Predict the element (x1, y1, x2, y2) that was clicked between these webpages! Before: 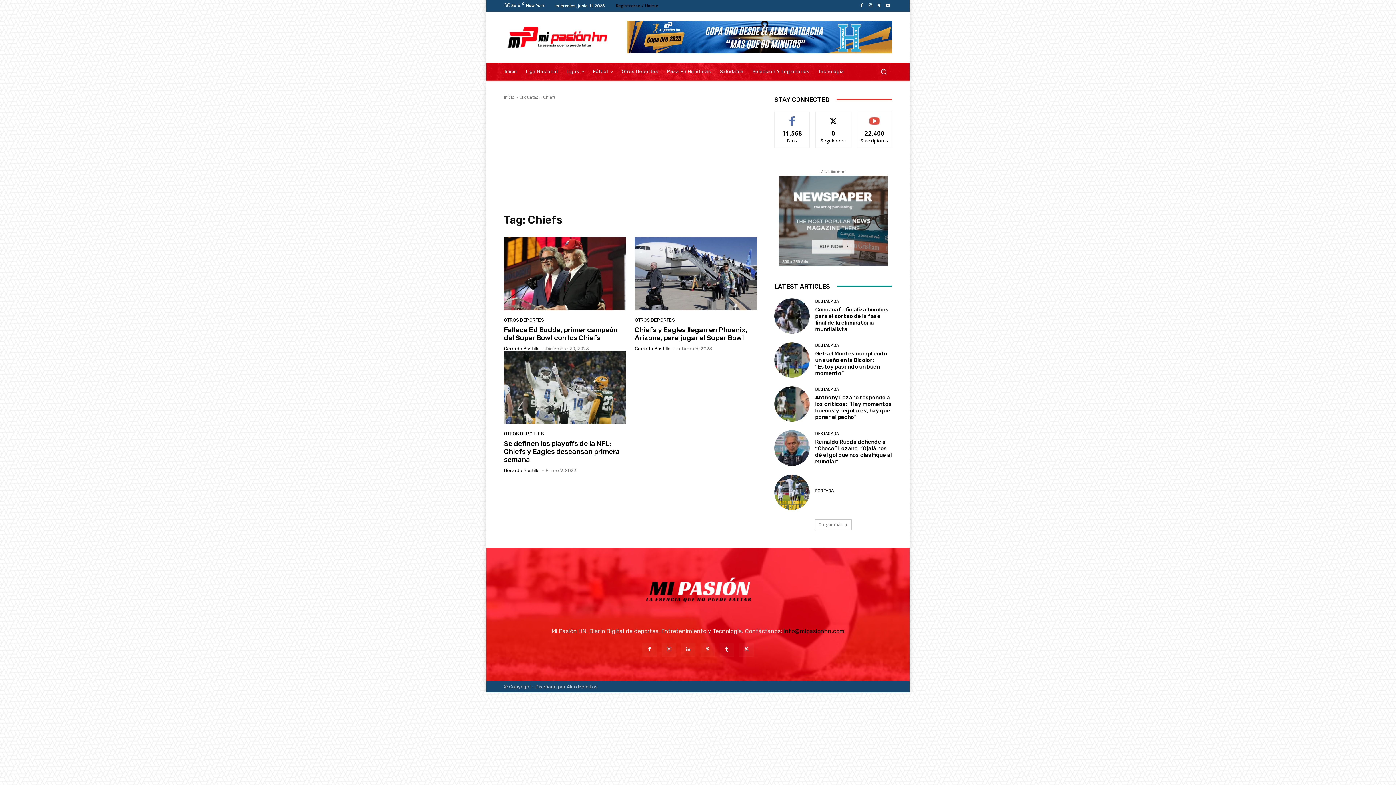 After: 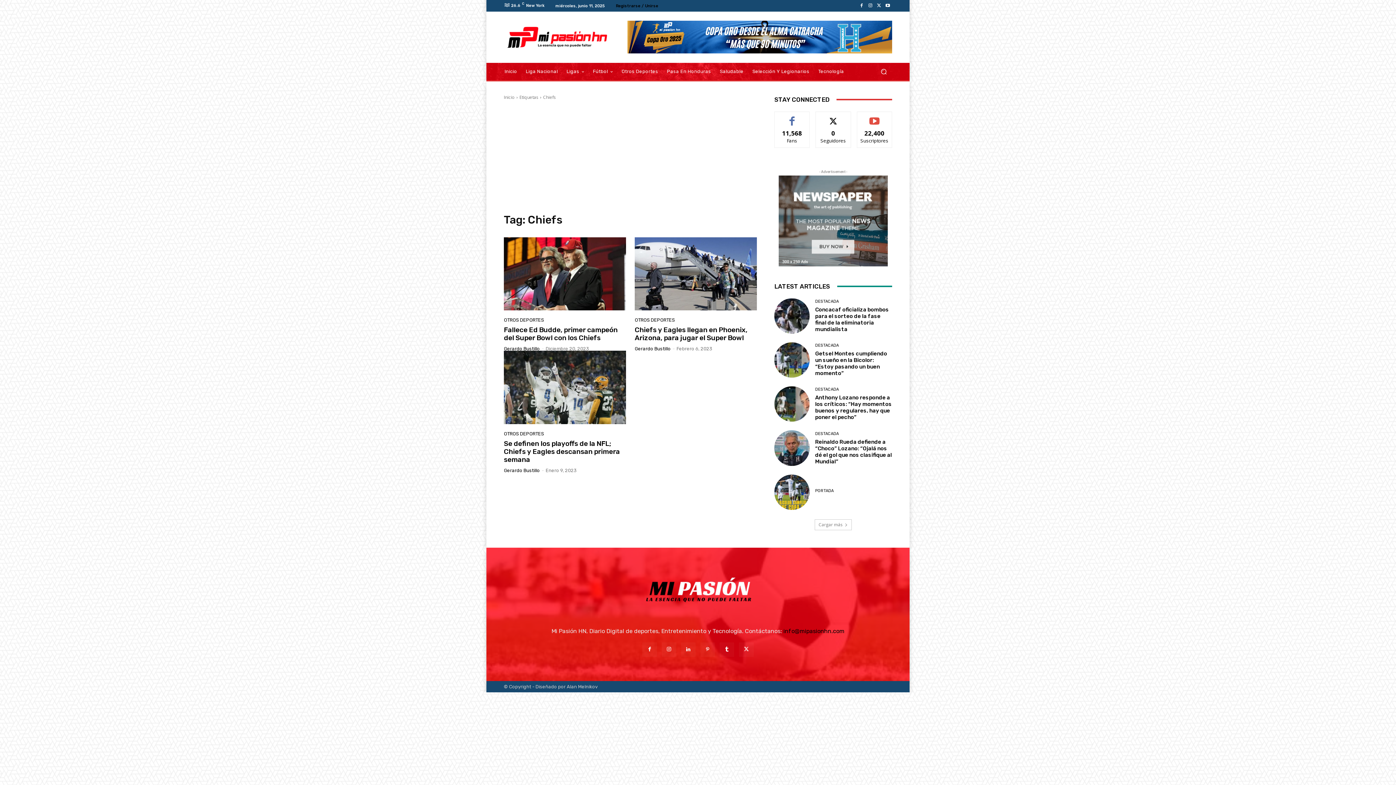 Action: bbox: (681, 642, 695, 657)